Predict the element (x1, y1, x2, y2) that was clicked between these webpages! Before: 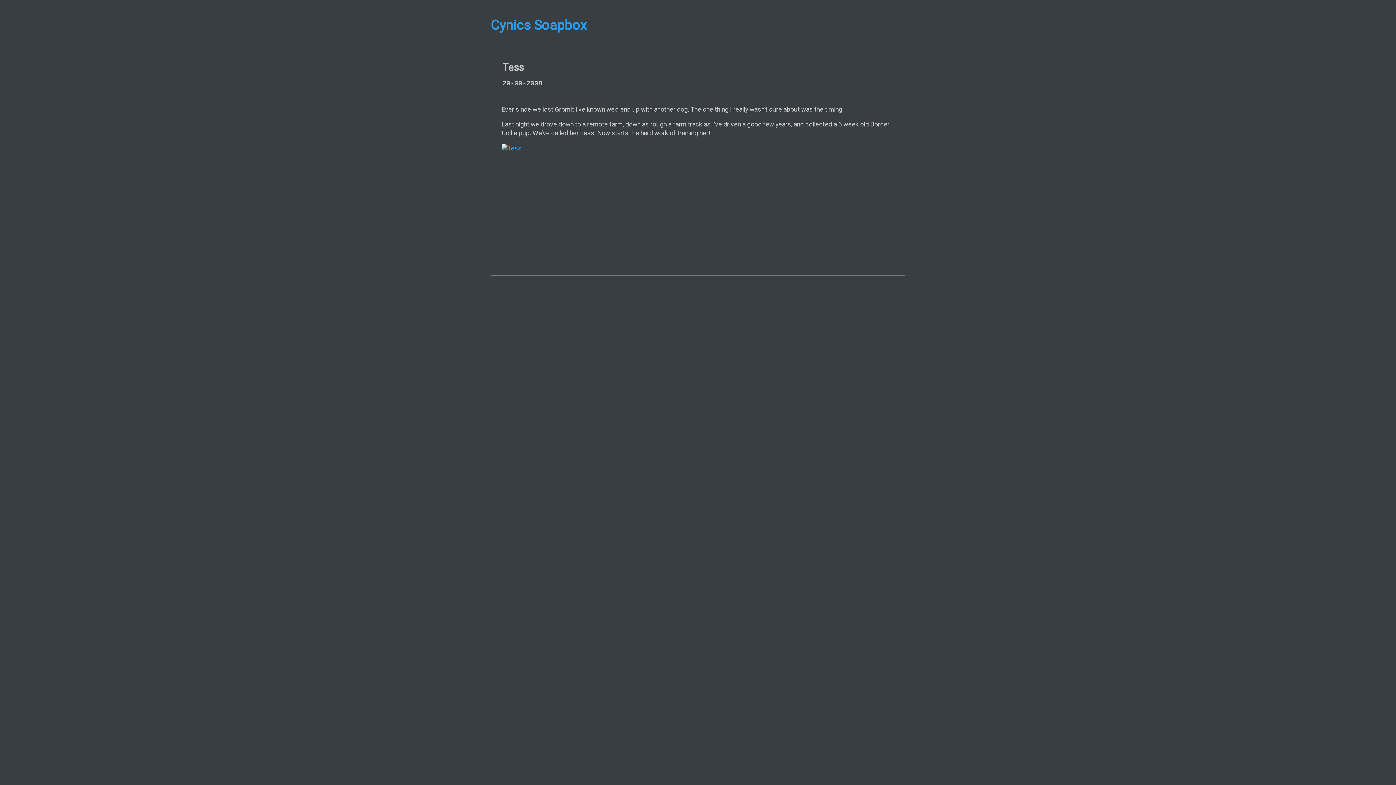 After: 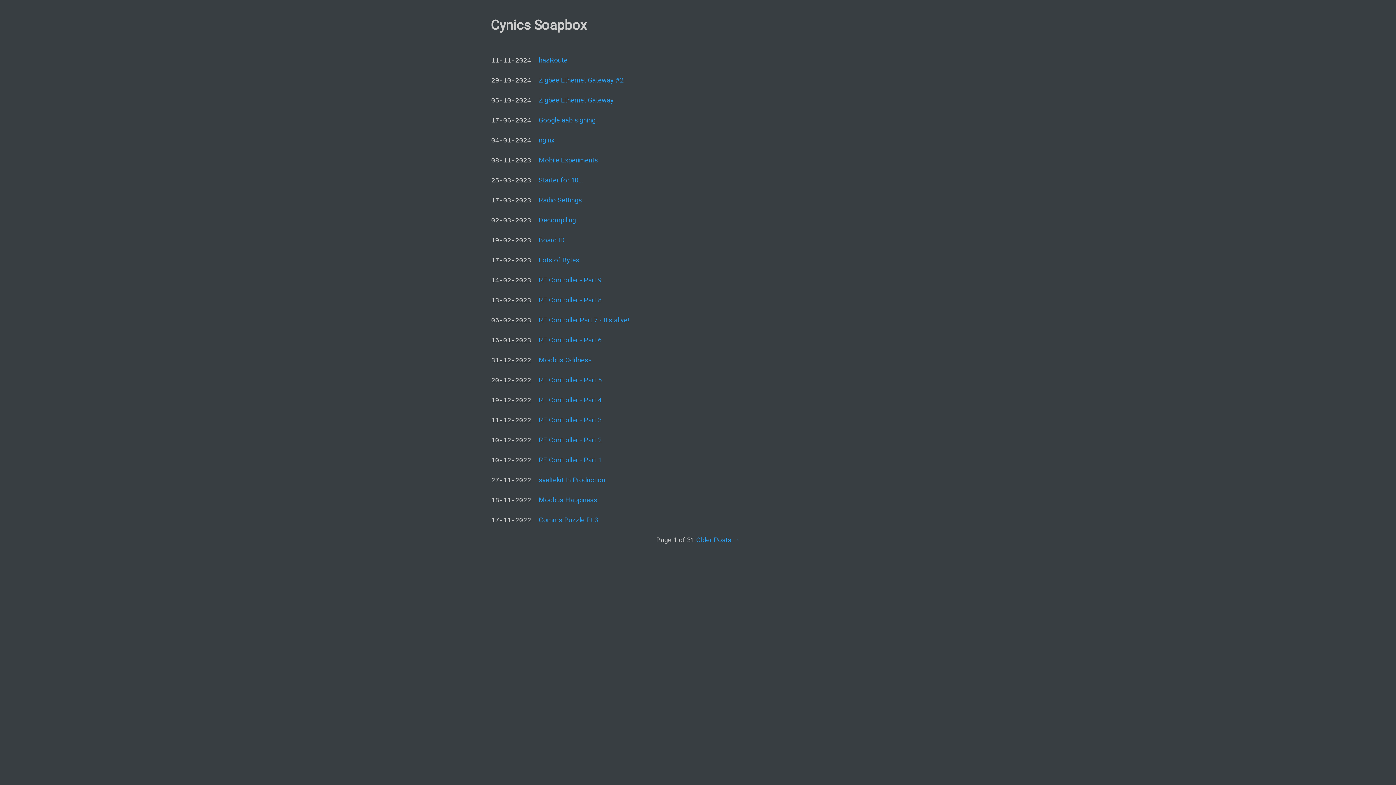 Action: bbox: (490, 17, 905, 33) label: Cynics Soapbox